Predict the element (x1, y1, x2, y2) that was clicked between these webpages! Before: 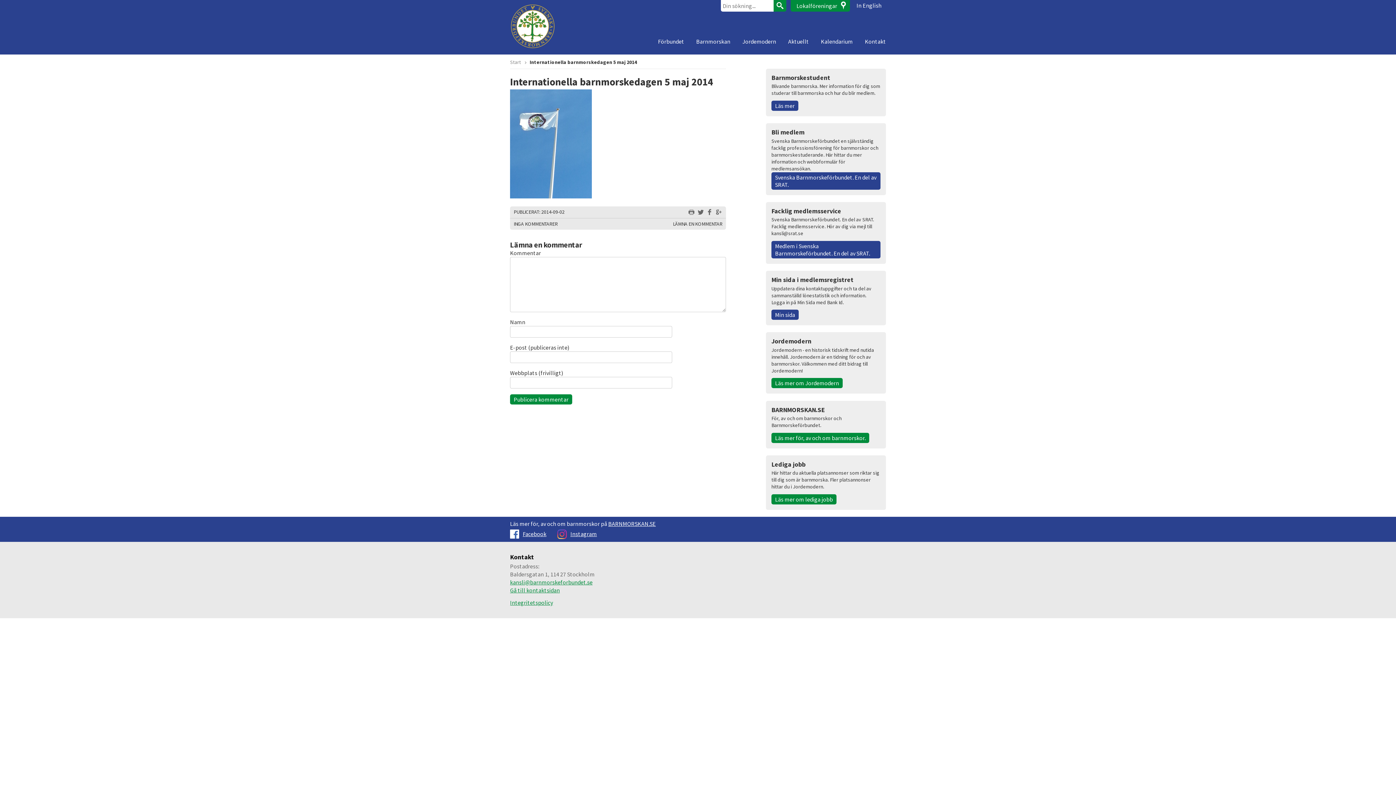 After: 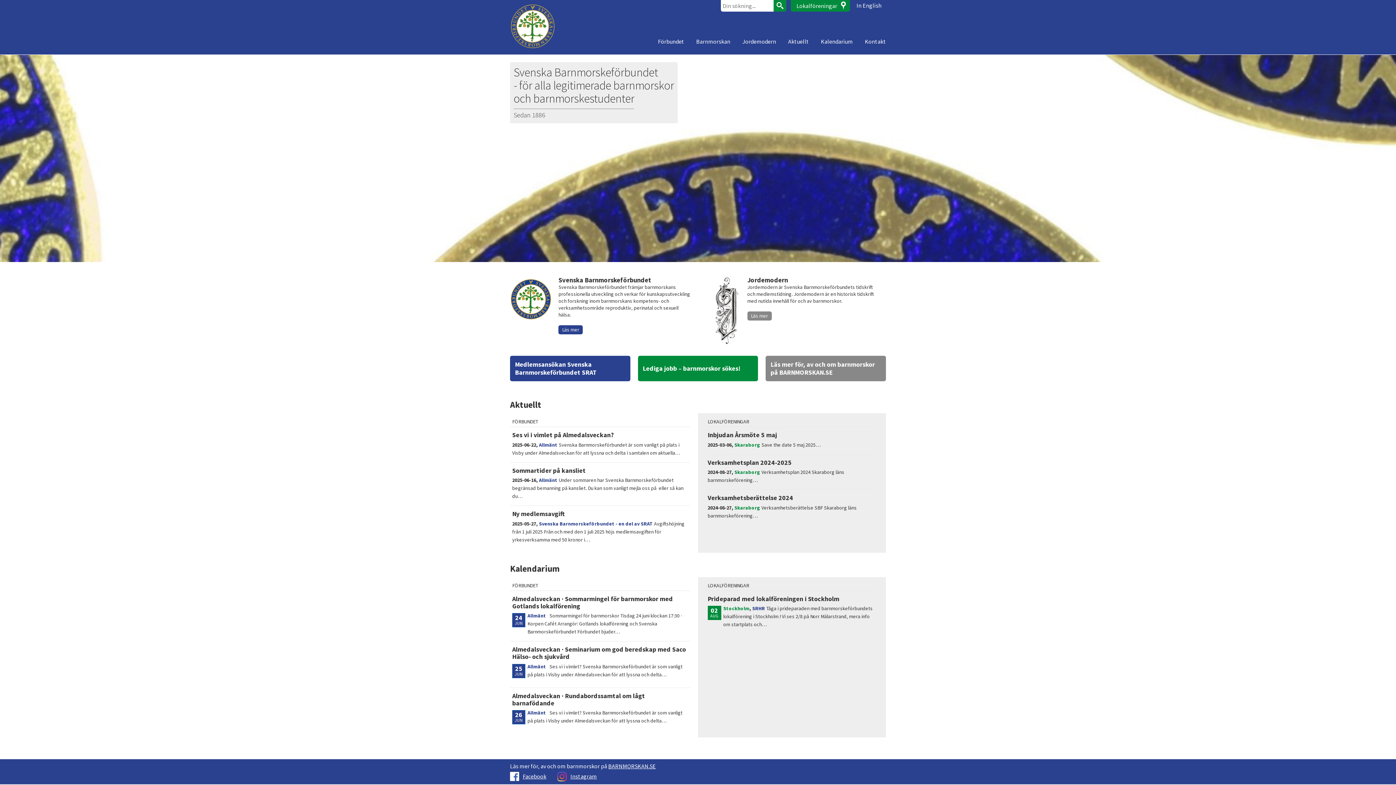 Action: bbox: (510, 3, 555, 49)